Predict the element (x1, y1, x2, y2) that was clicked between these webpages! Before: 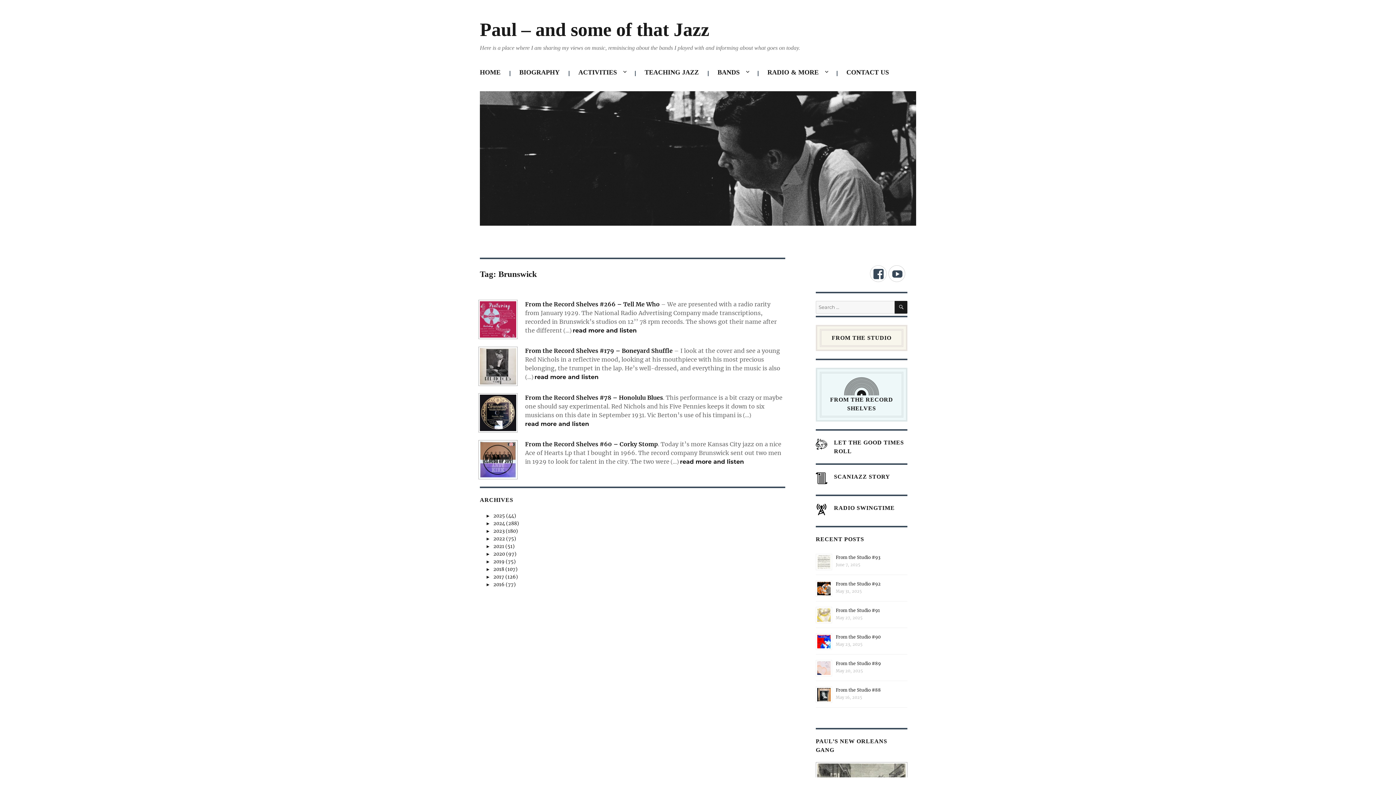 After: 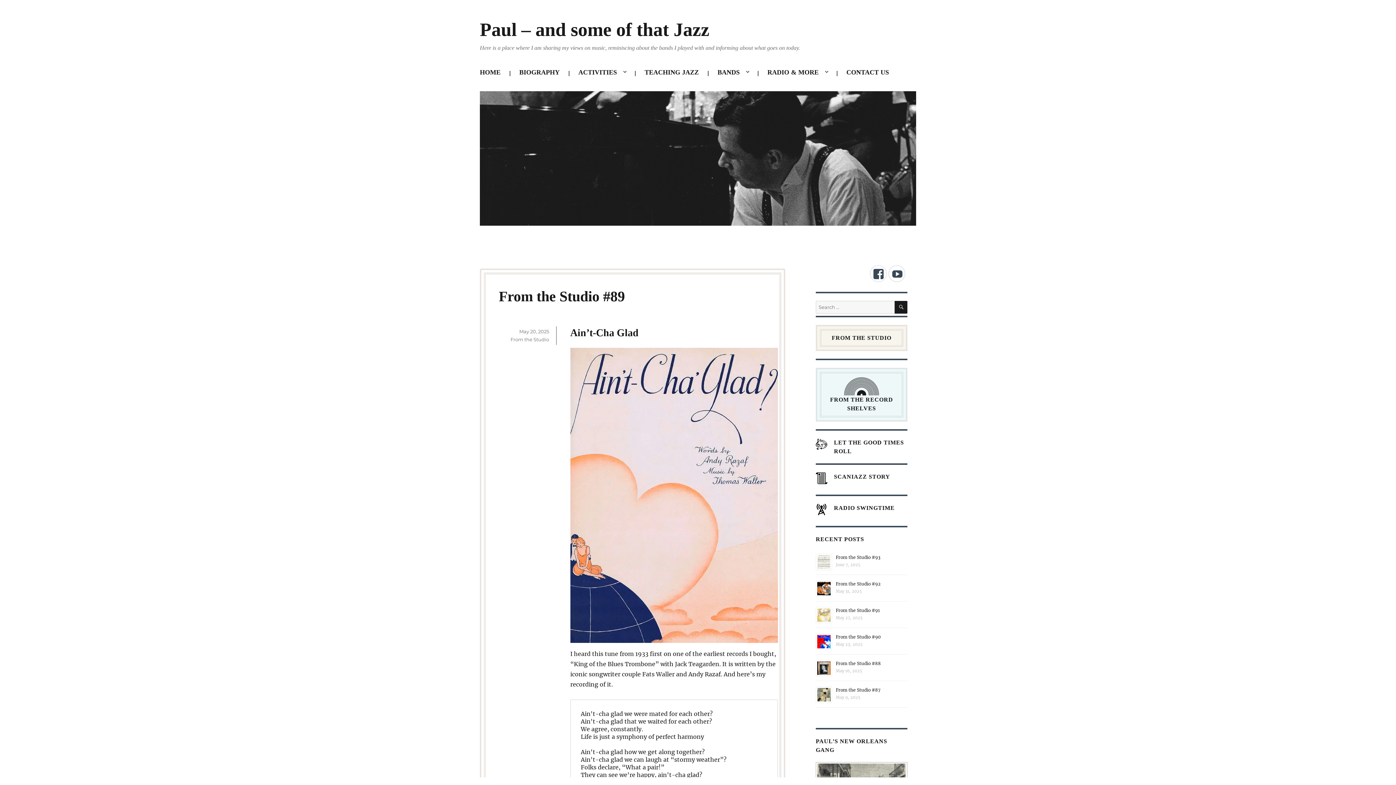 Action: label: From the Studio #89 bbox: (836, 660, 881, 666)